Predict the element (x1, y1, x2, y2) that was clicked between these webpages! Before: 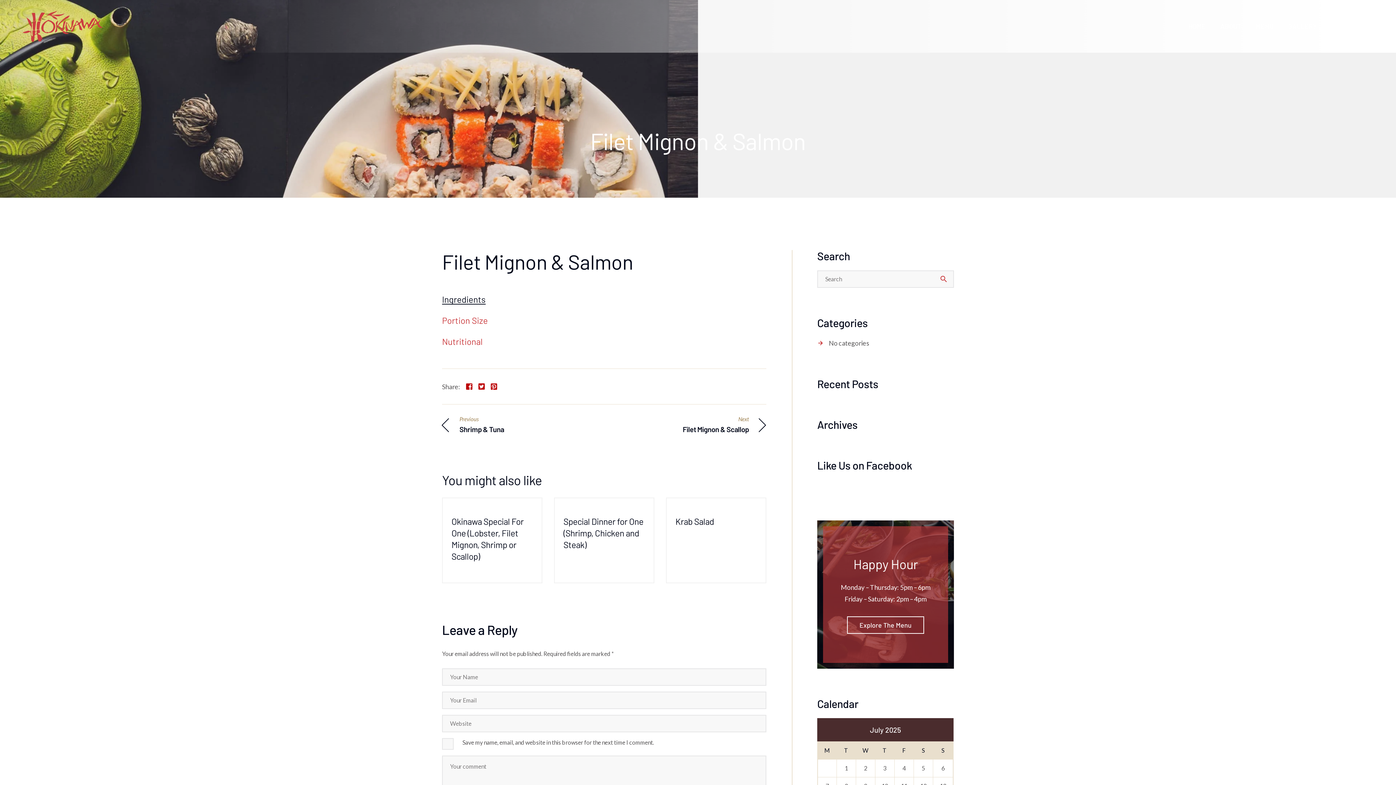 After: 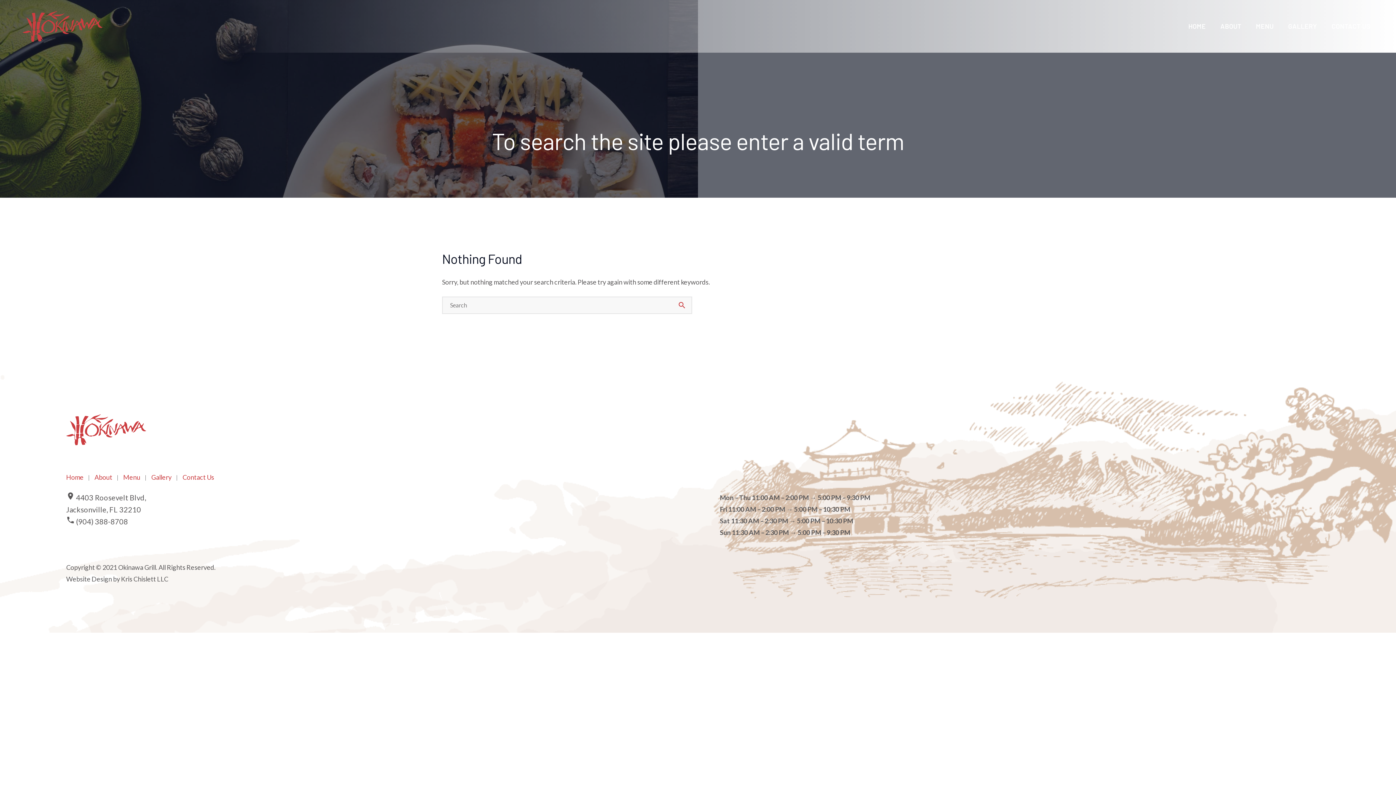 Action: label: search bbox: (939, 270, 948, 288)